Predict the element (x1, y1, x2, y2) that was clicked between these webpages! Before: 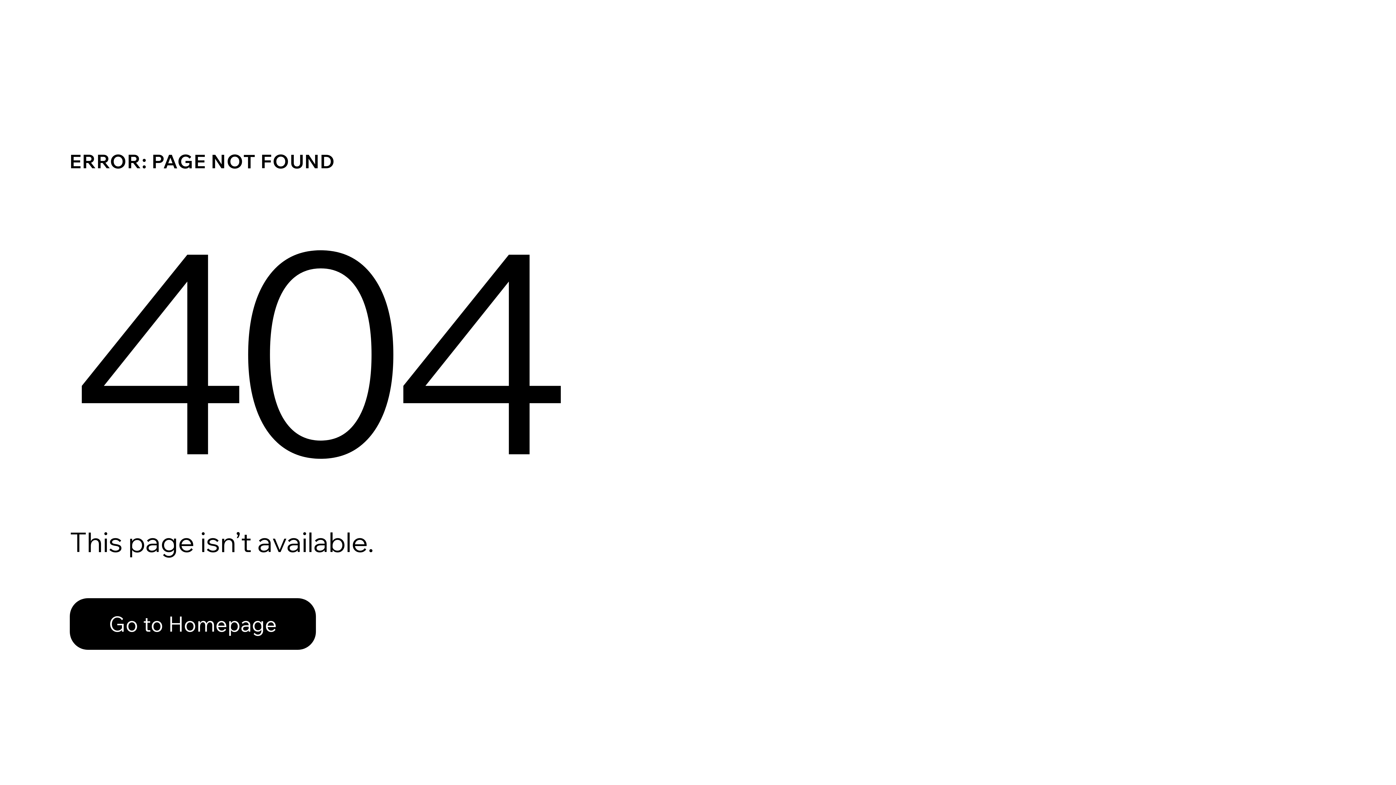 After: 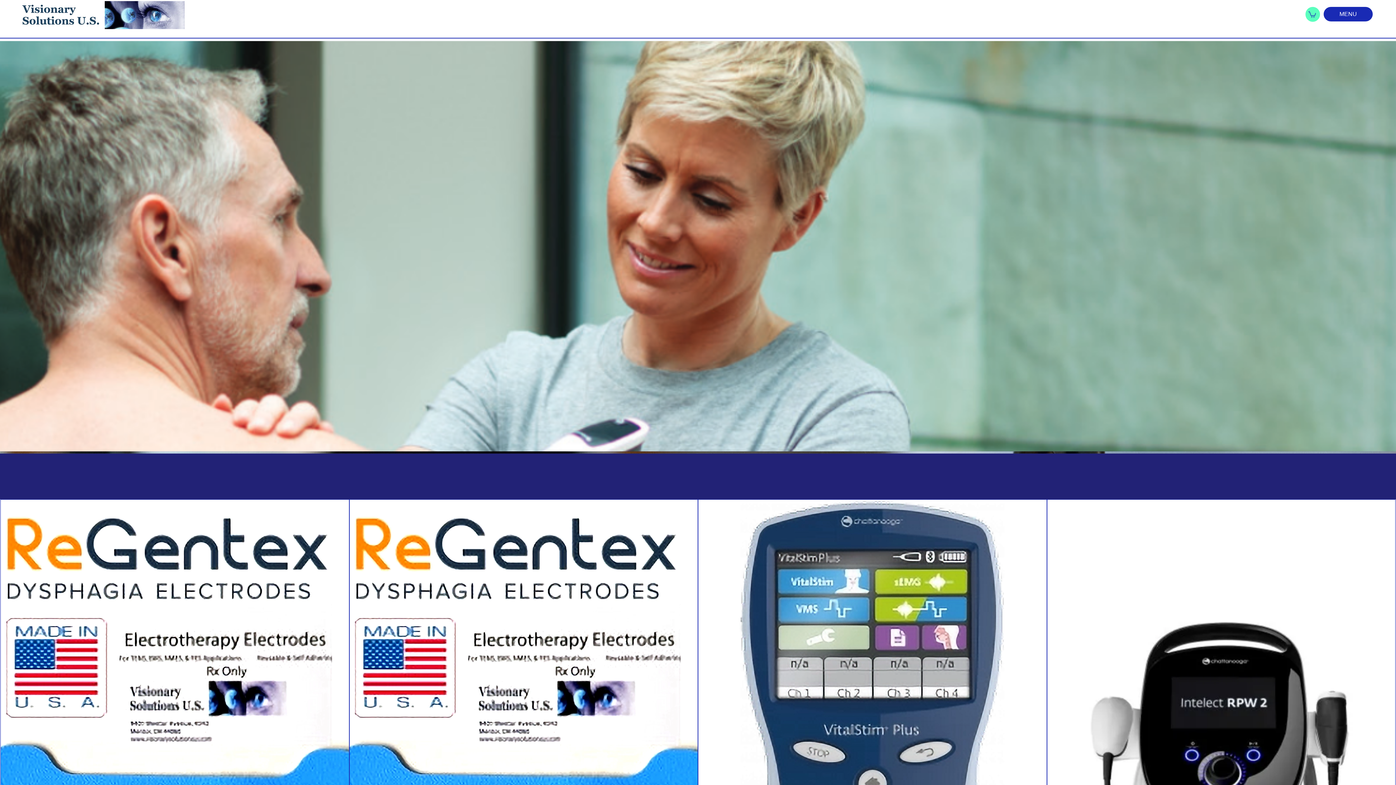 Action: bbox: (69, 582, 768, 659) label: Go to Homepage